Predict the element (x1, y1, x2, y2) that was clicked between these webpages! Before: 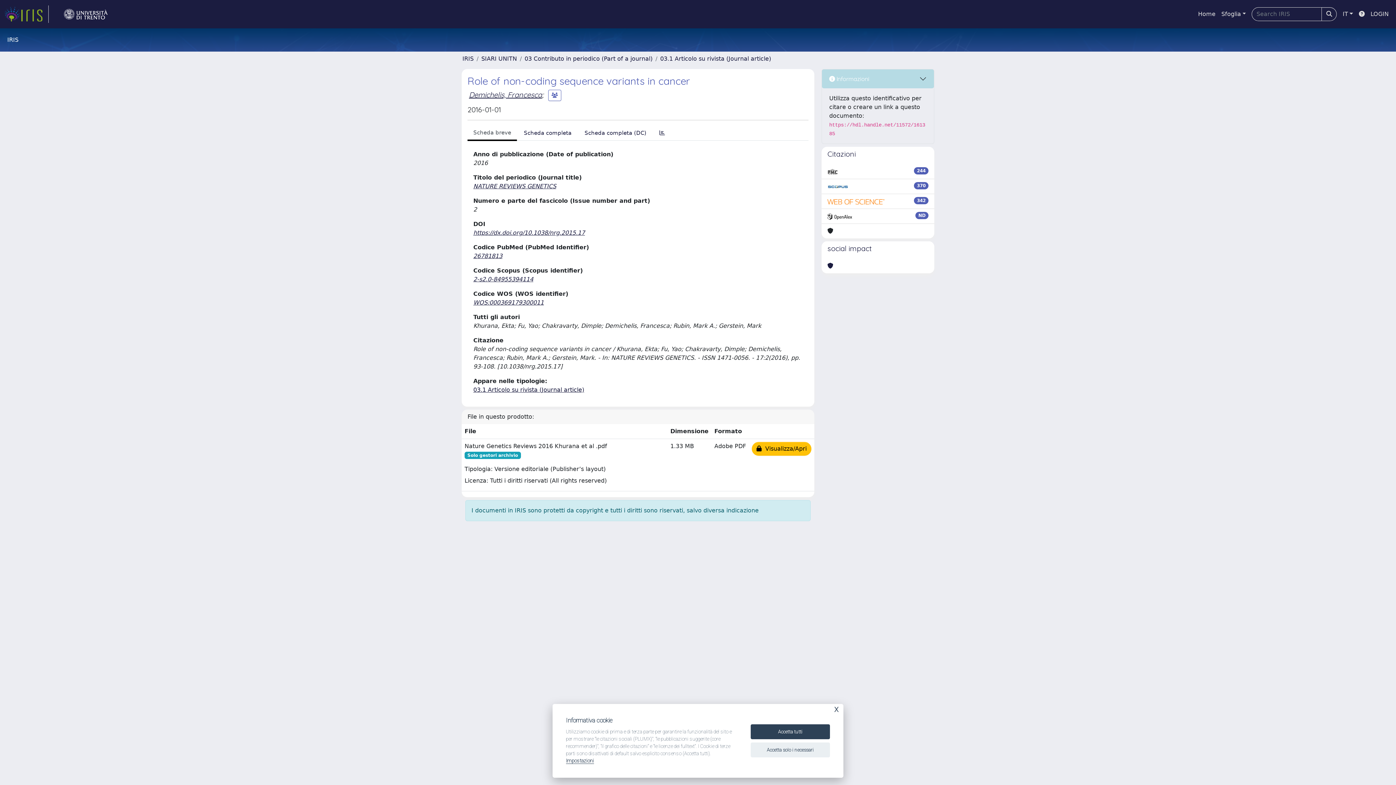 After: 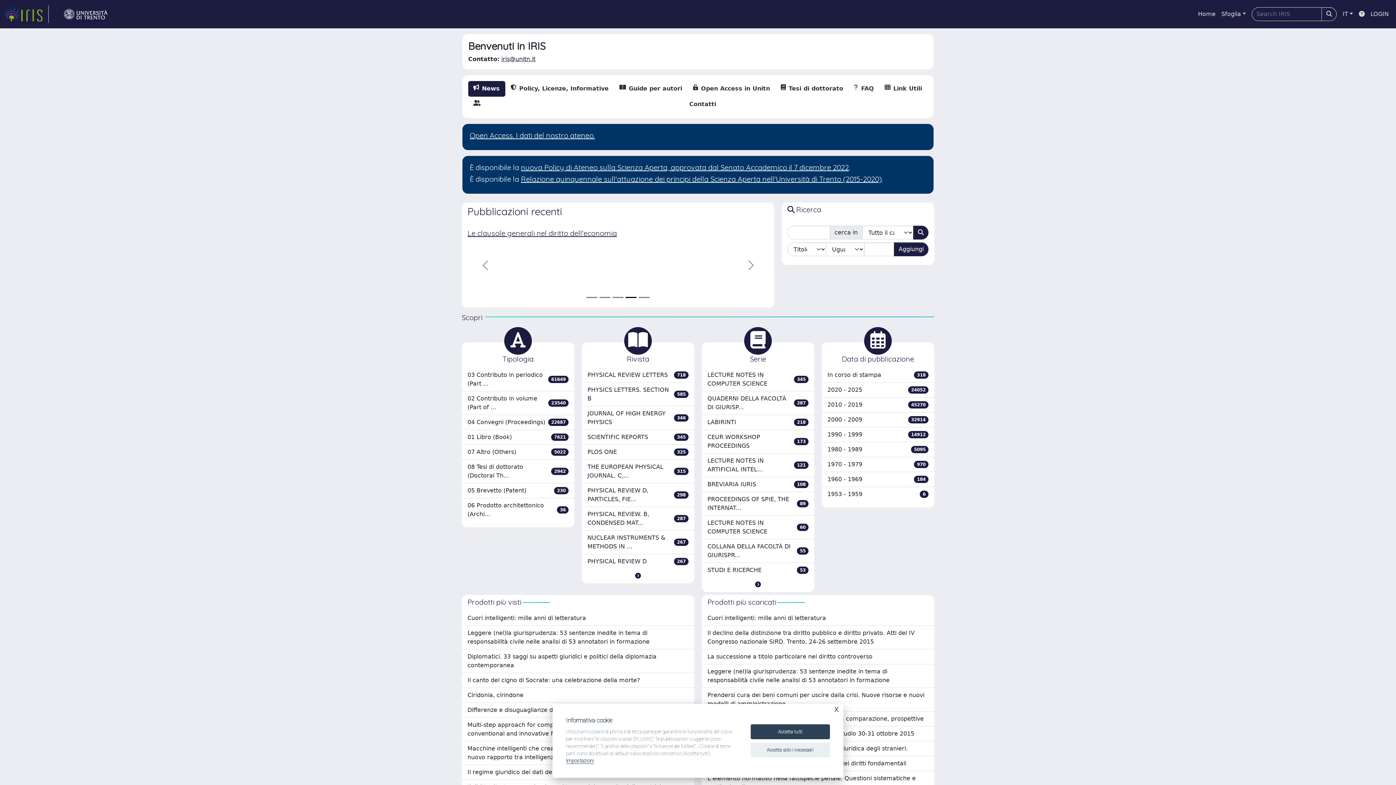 Action: bbox: (462, 55, 473, 62) label: IRIS